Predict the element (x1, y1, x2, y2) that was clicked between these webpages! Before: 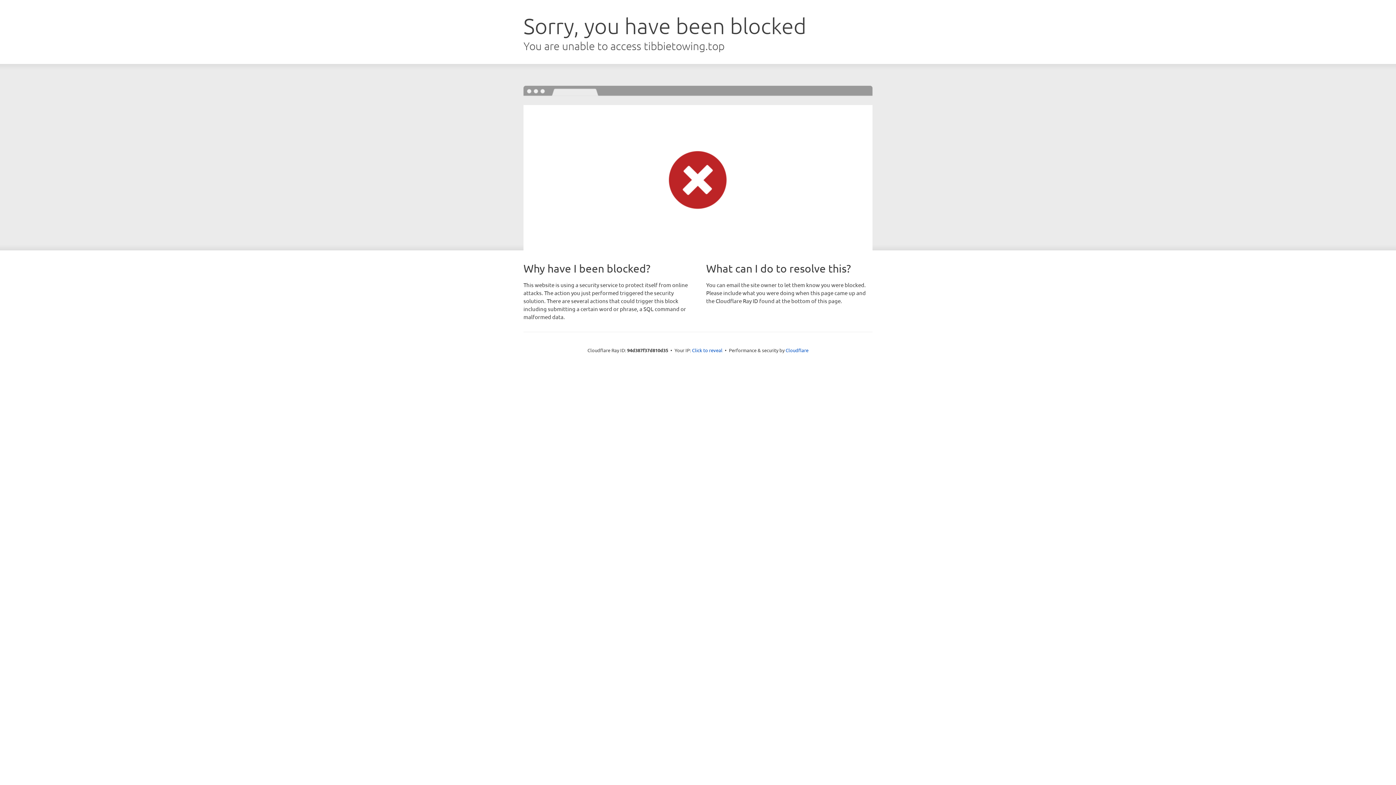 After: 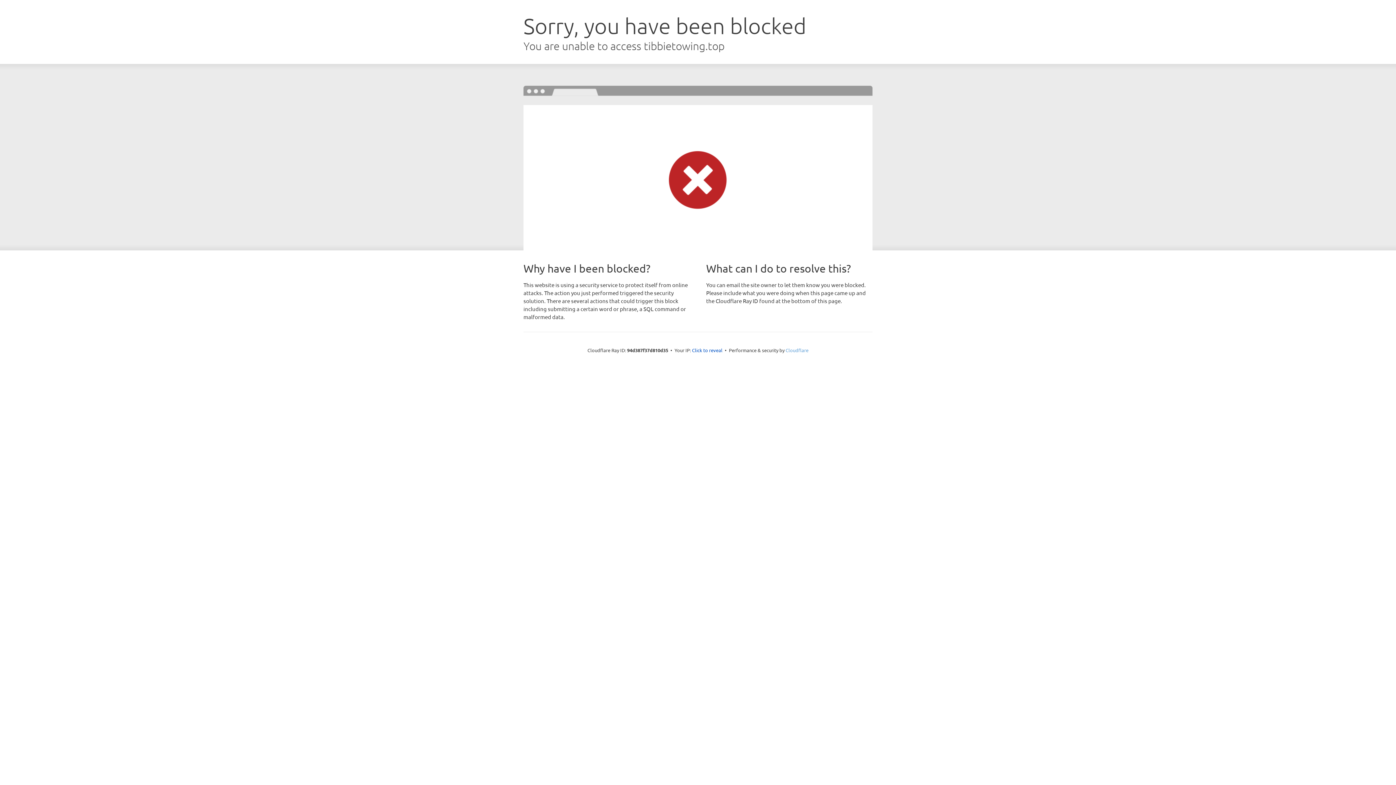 Action: bbox: (785, 347, 808, 353) label: Cloudflare